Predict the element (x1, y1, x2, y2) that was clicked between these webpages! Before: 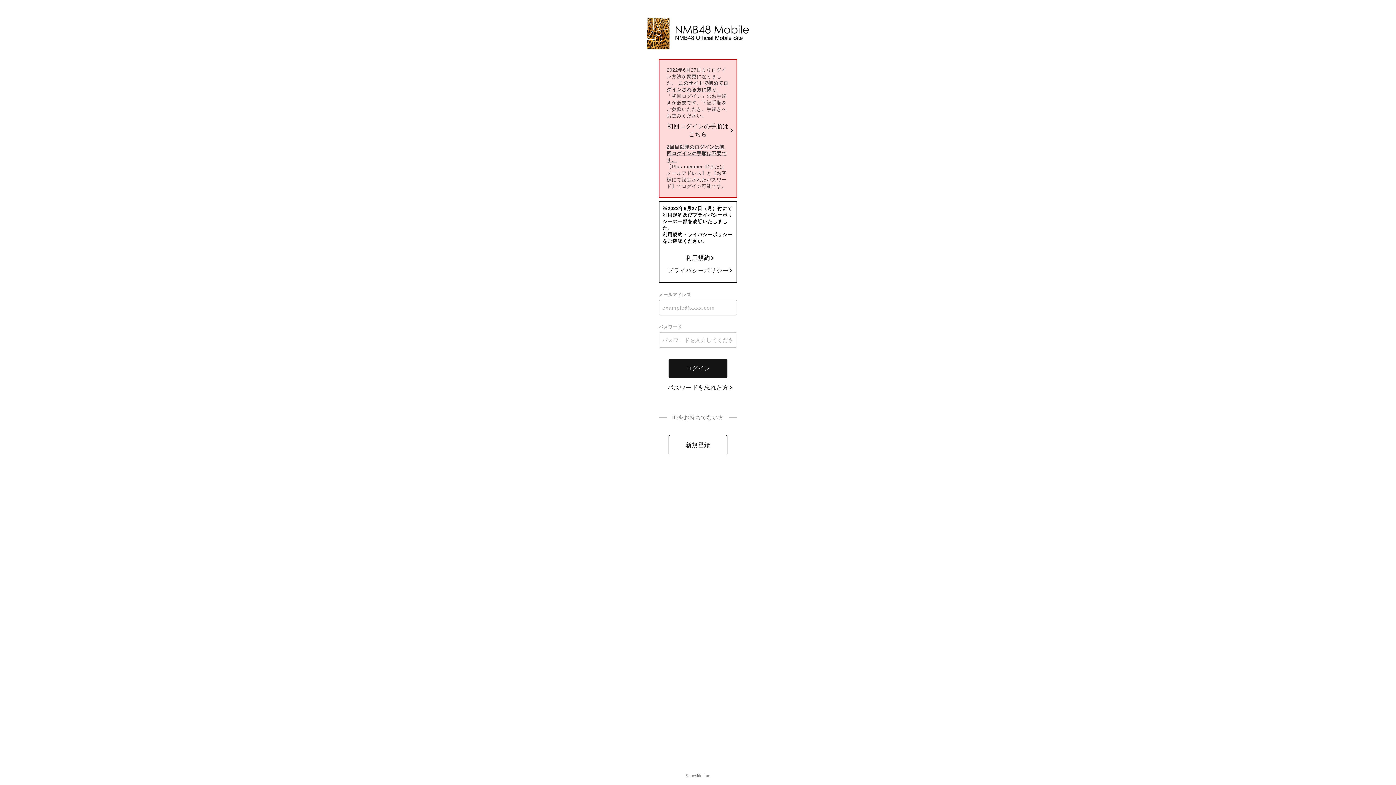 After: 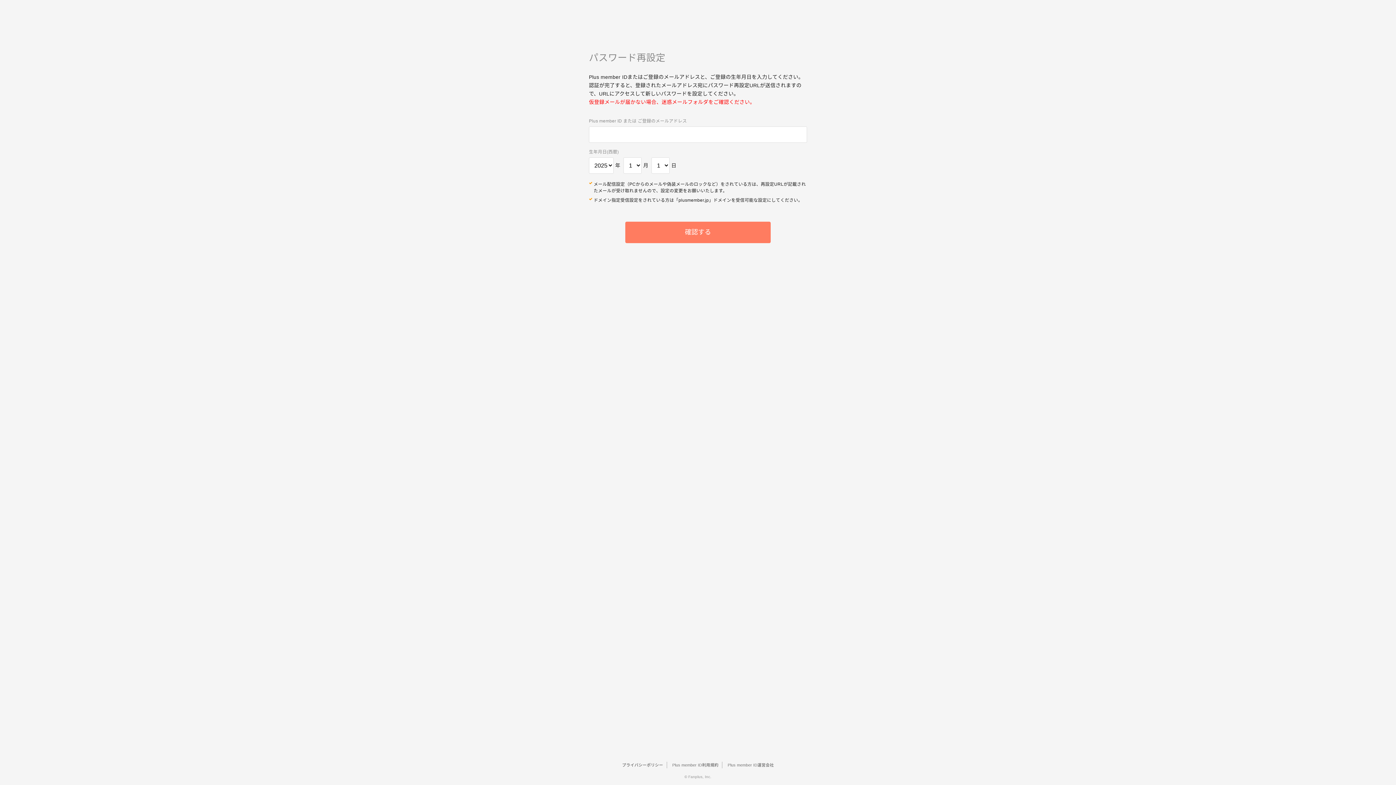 Action: bbox: (667, 384, 728, 392) label: パスワードを忘れた方